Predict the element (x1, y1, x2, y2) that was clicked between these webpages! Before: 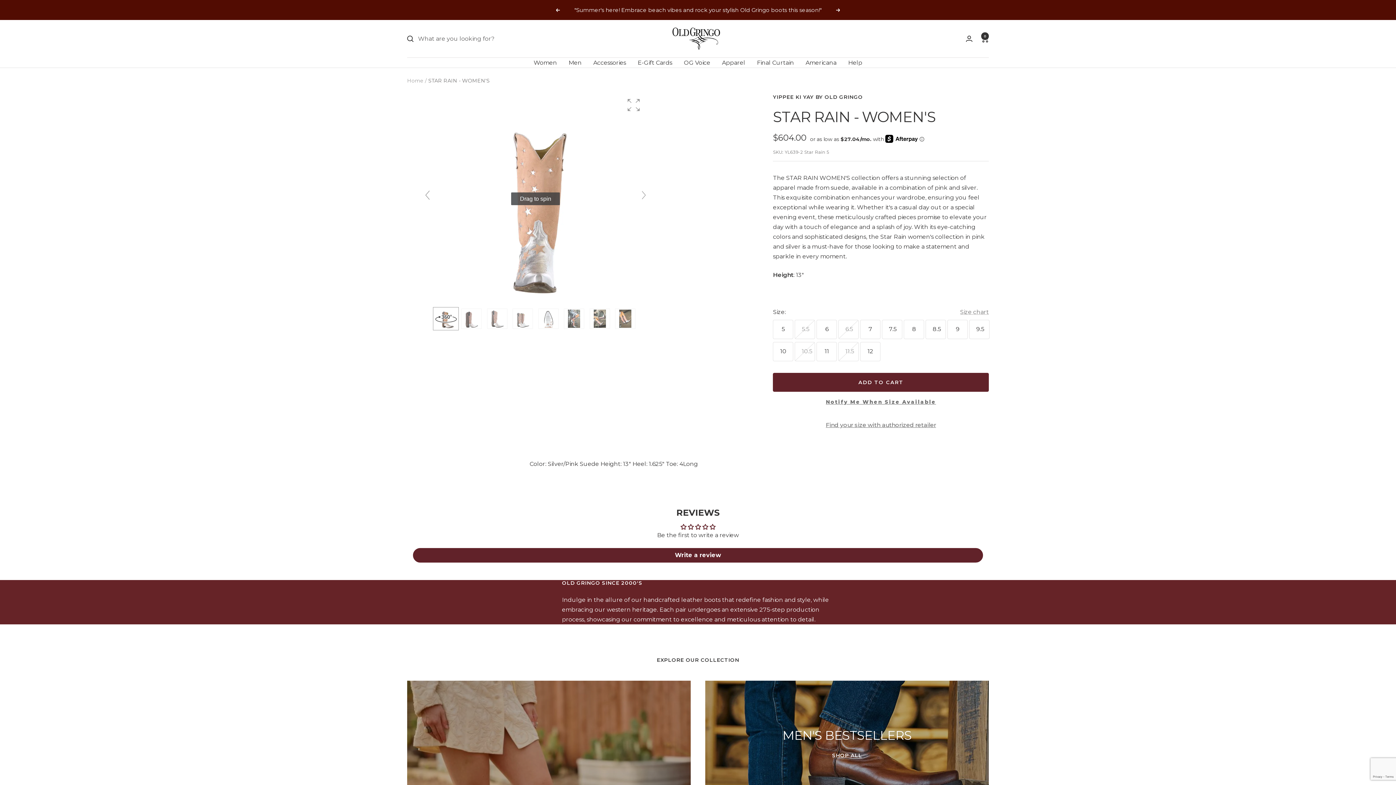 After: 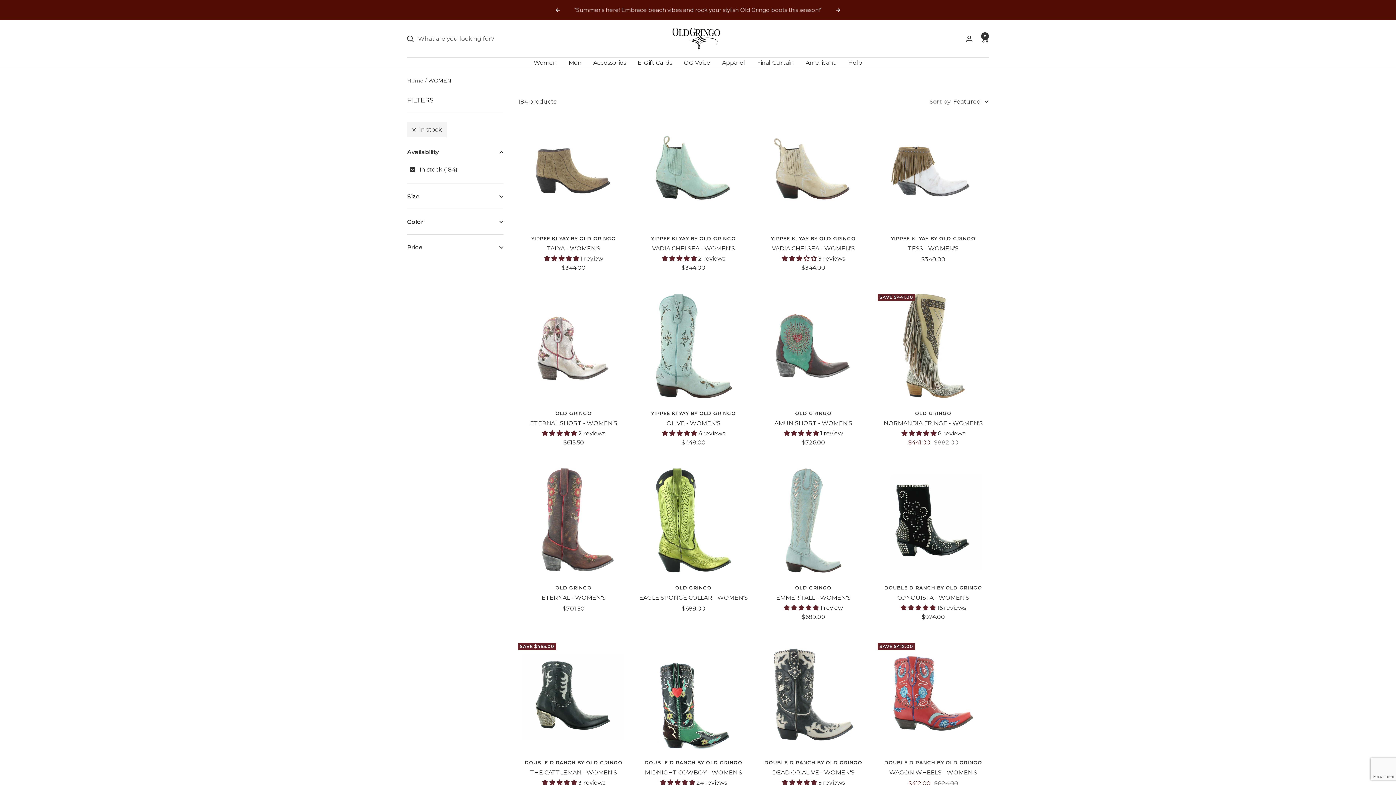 Action: label: Women bbox: (533, 57, 557, 67)